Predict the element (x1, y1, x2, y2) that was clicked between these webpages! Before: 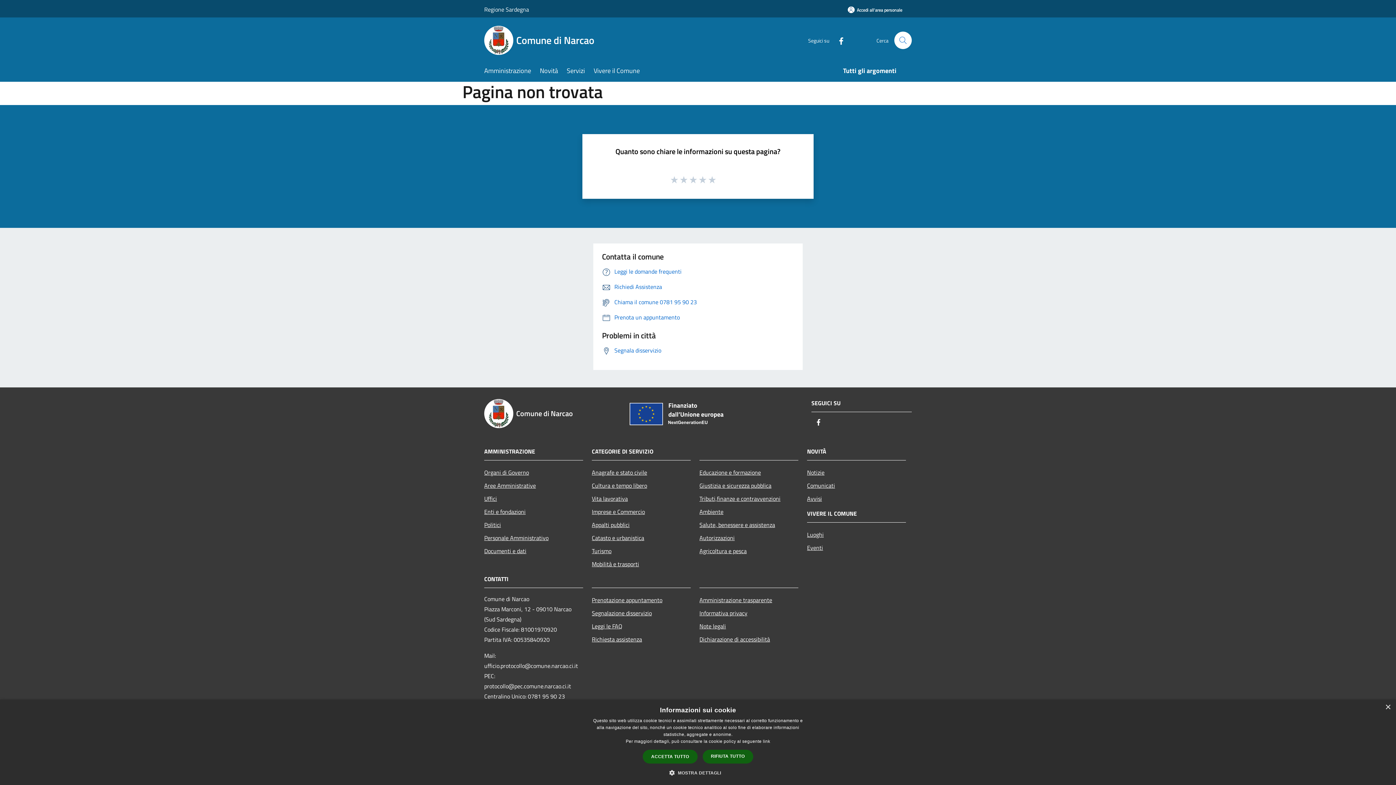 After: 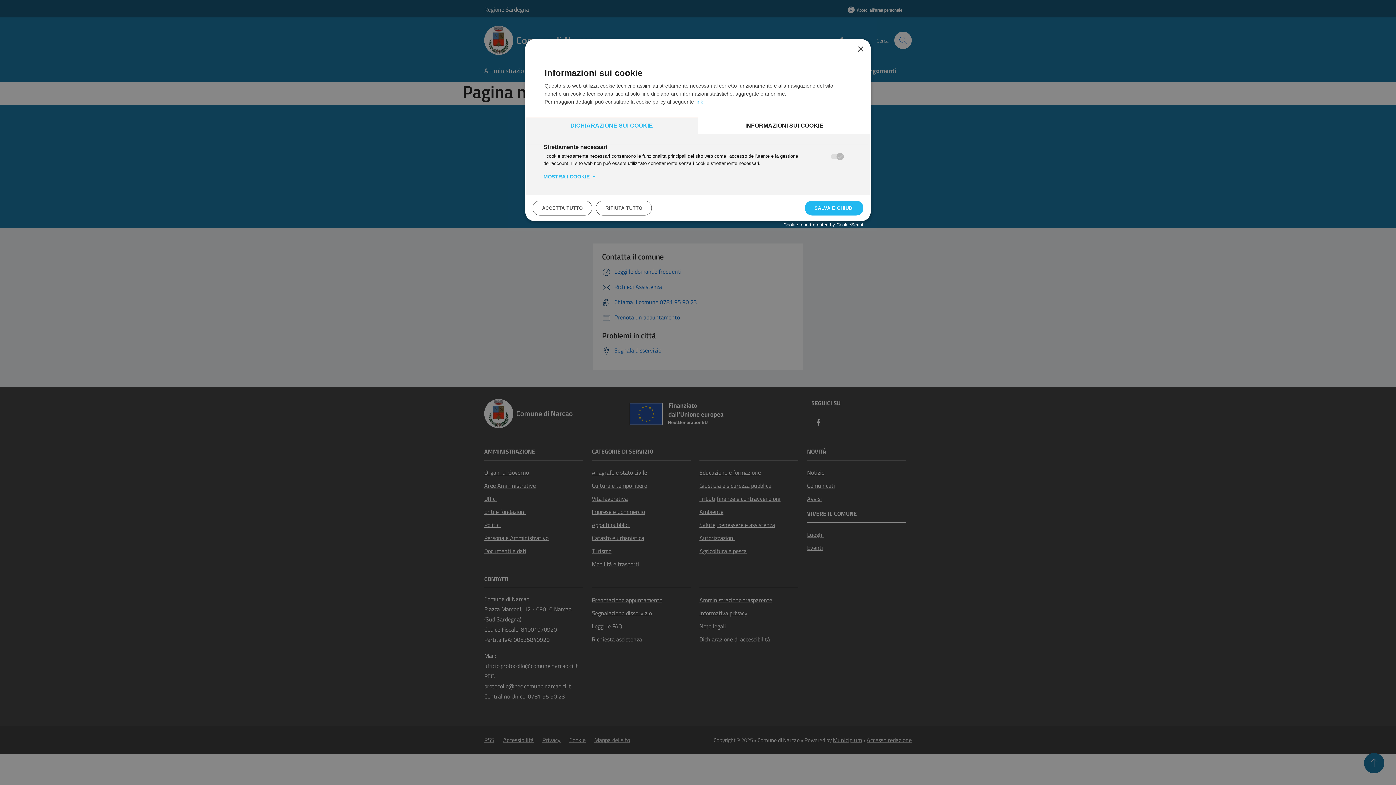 Action: label:  MOSTRA DETTAGLI bbox: (675, 769, 721, 776)